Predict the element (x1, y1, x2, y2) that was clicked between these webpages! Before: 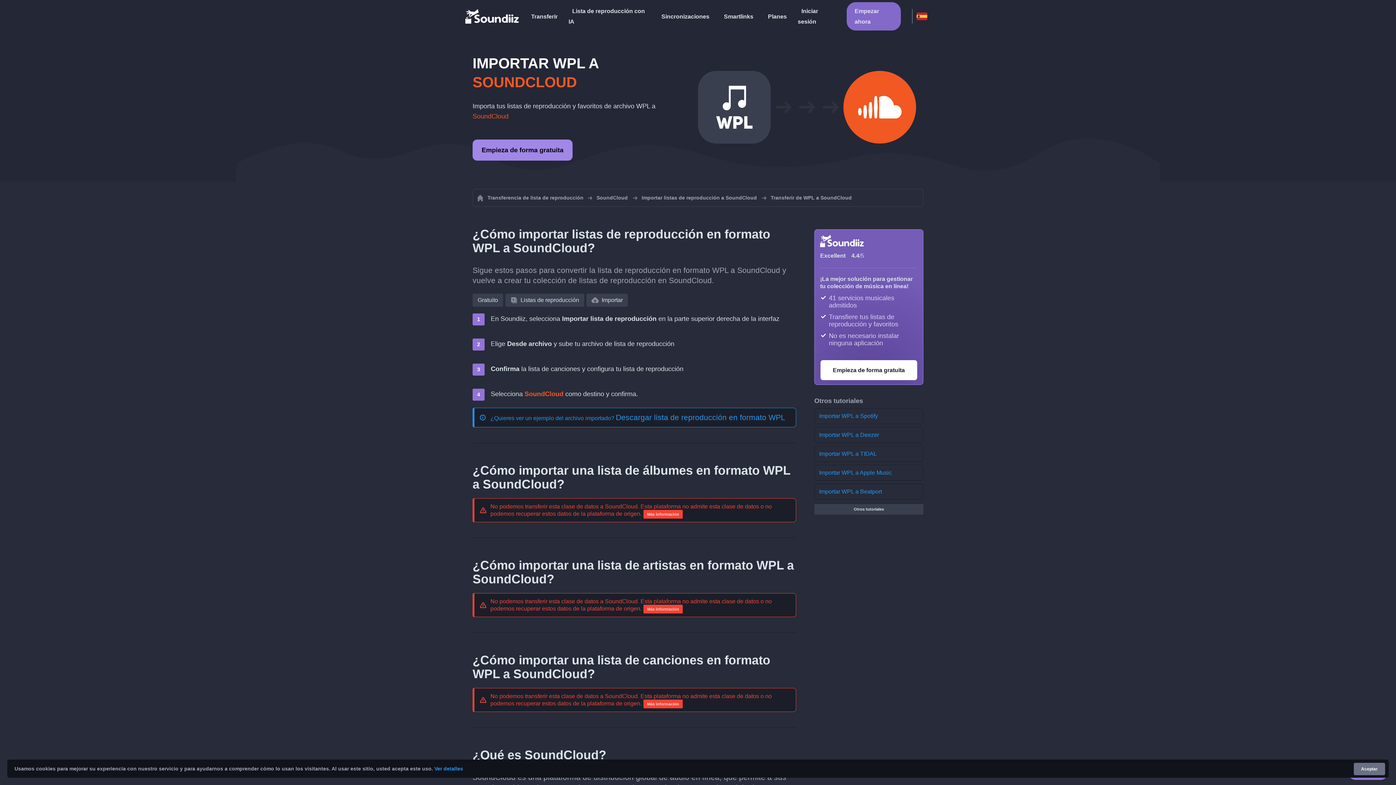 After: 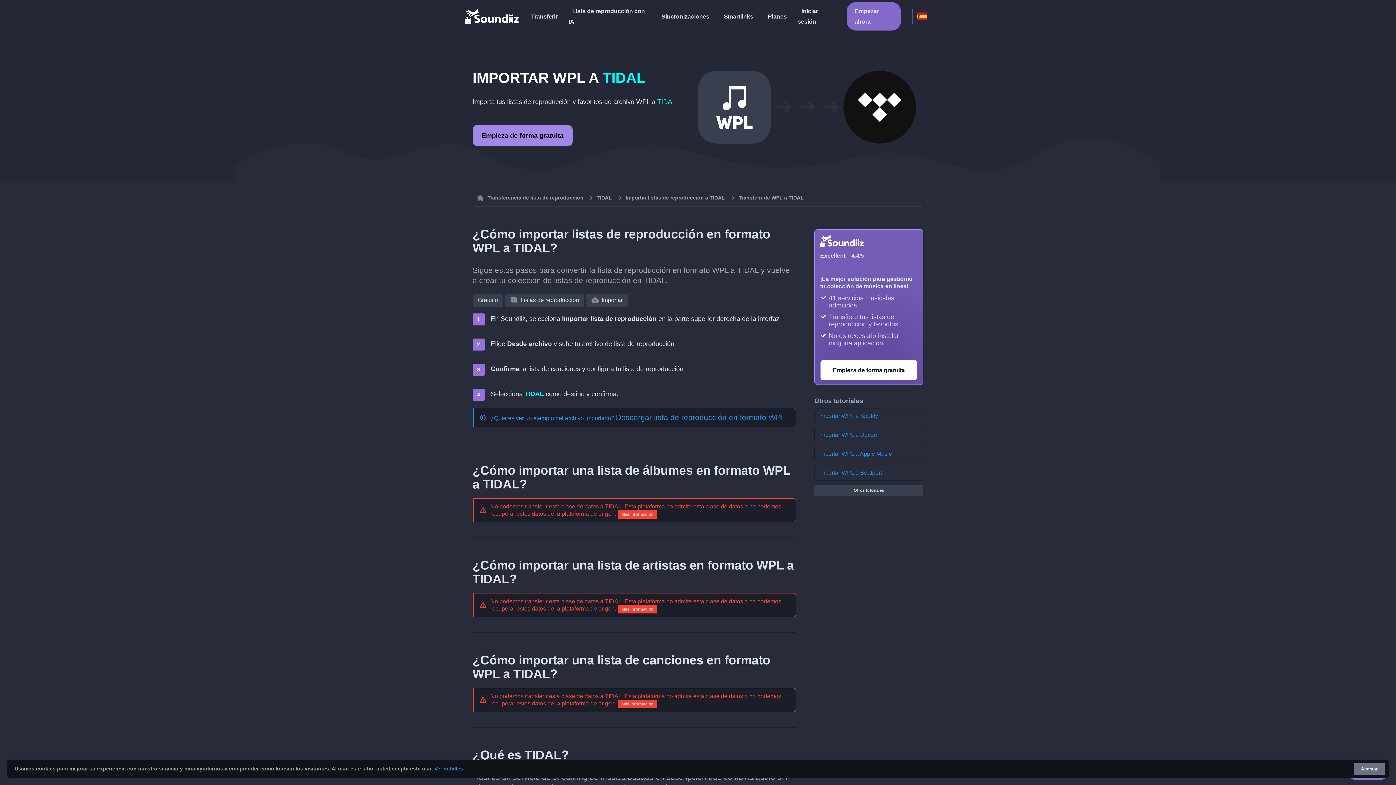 Action: bbox: (814, 446, 923, 462) label: Importar WPL a TIDAL